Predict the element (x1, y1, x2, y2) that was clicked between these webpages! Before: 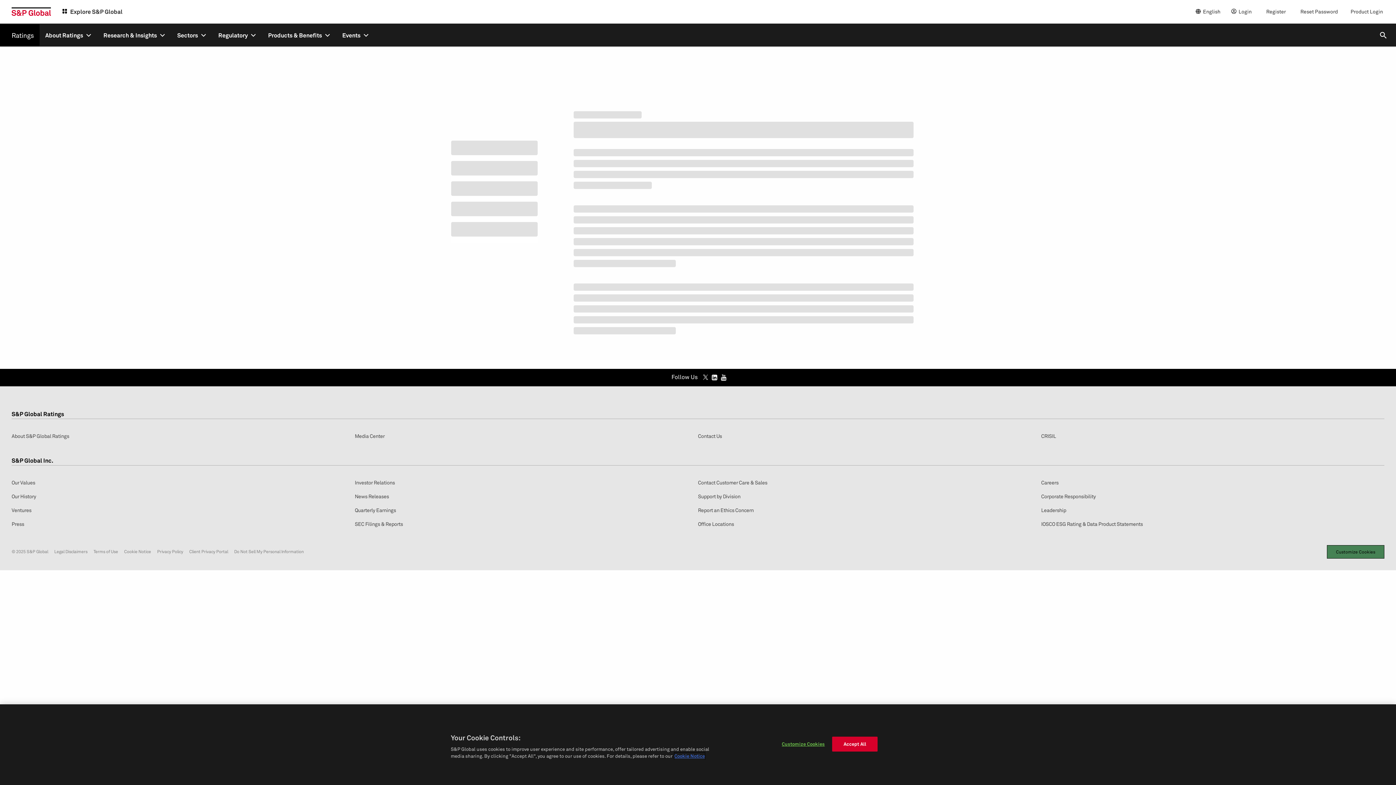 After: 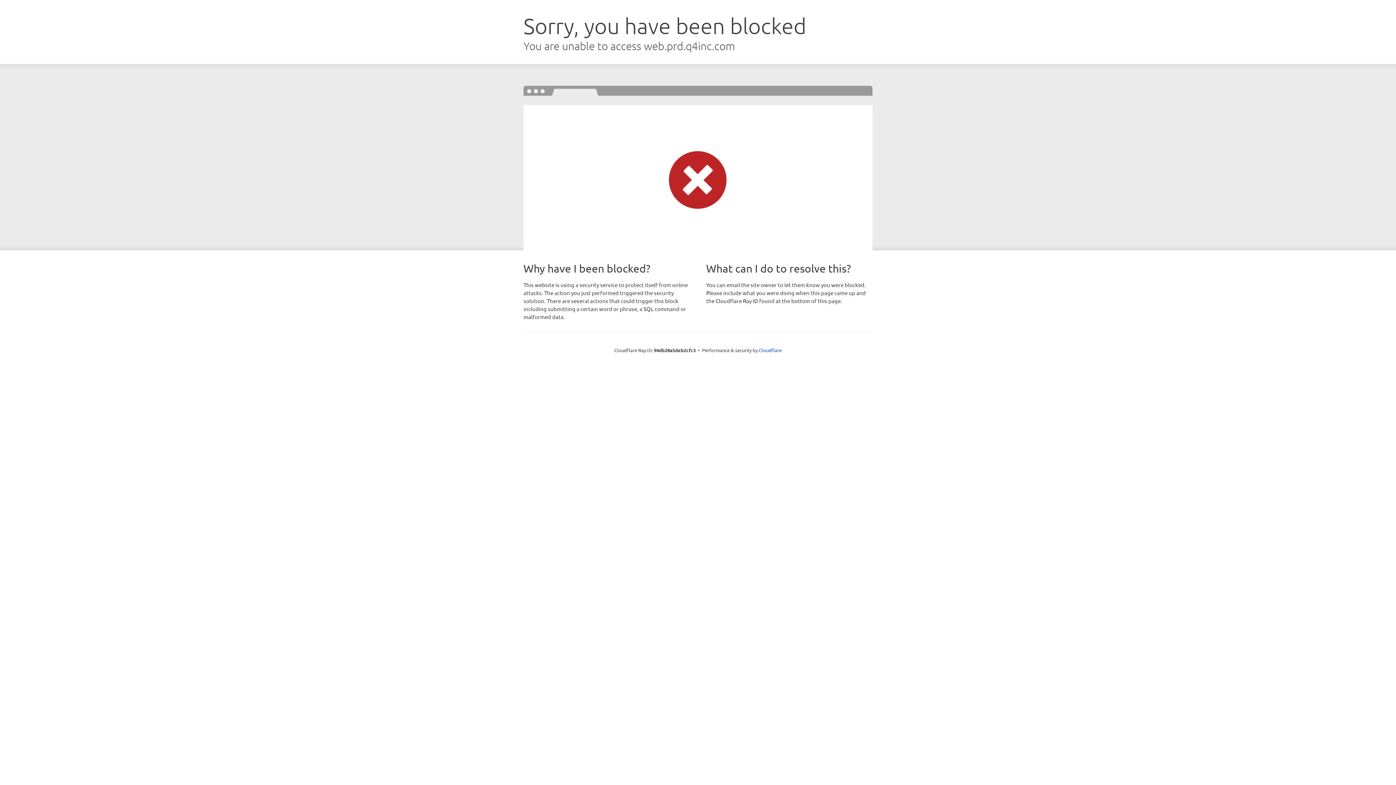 Action: bbox: (354, 479, 395, 486) label: Investor Relations